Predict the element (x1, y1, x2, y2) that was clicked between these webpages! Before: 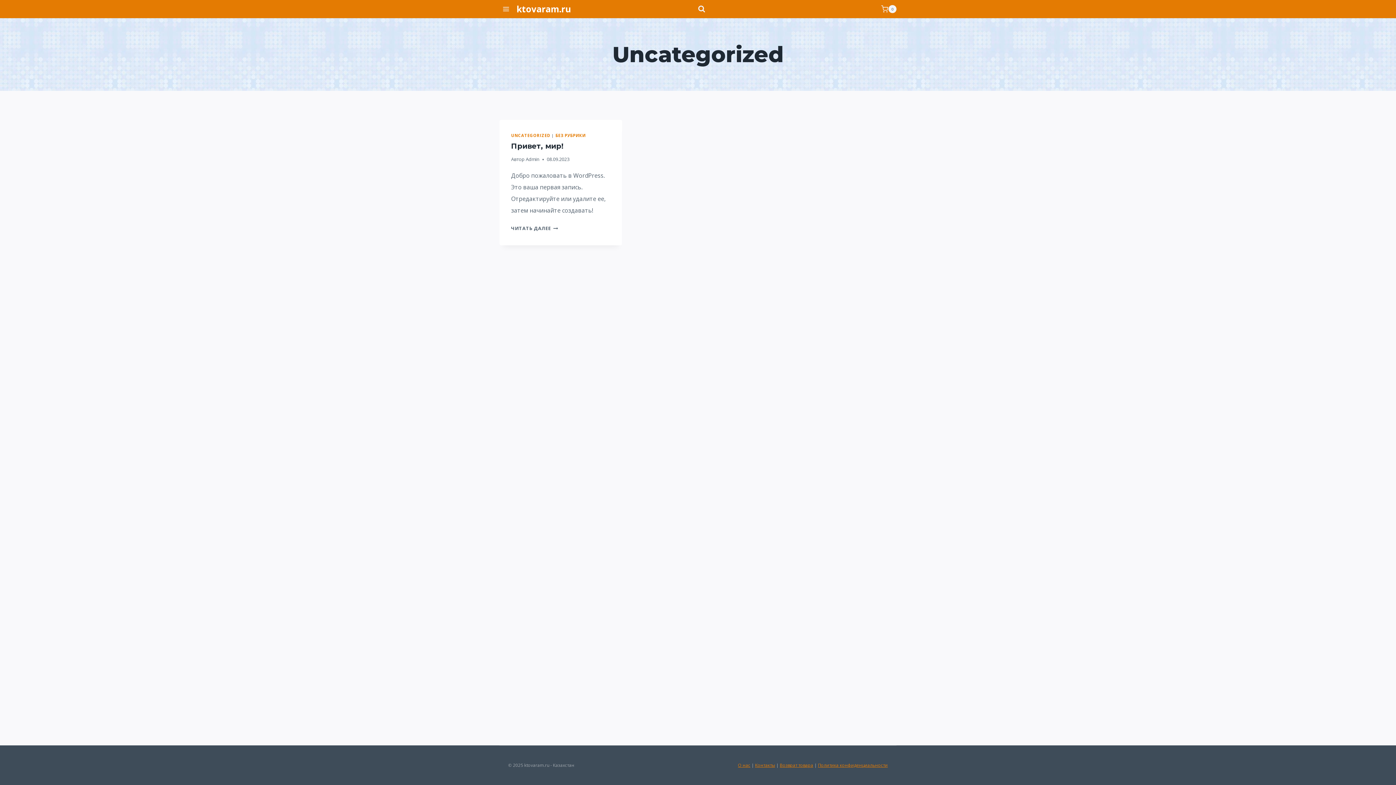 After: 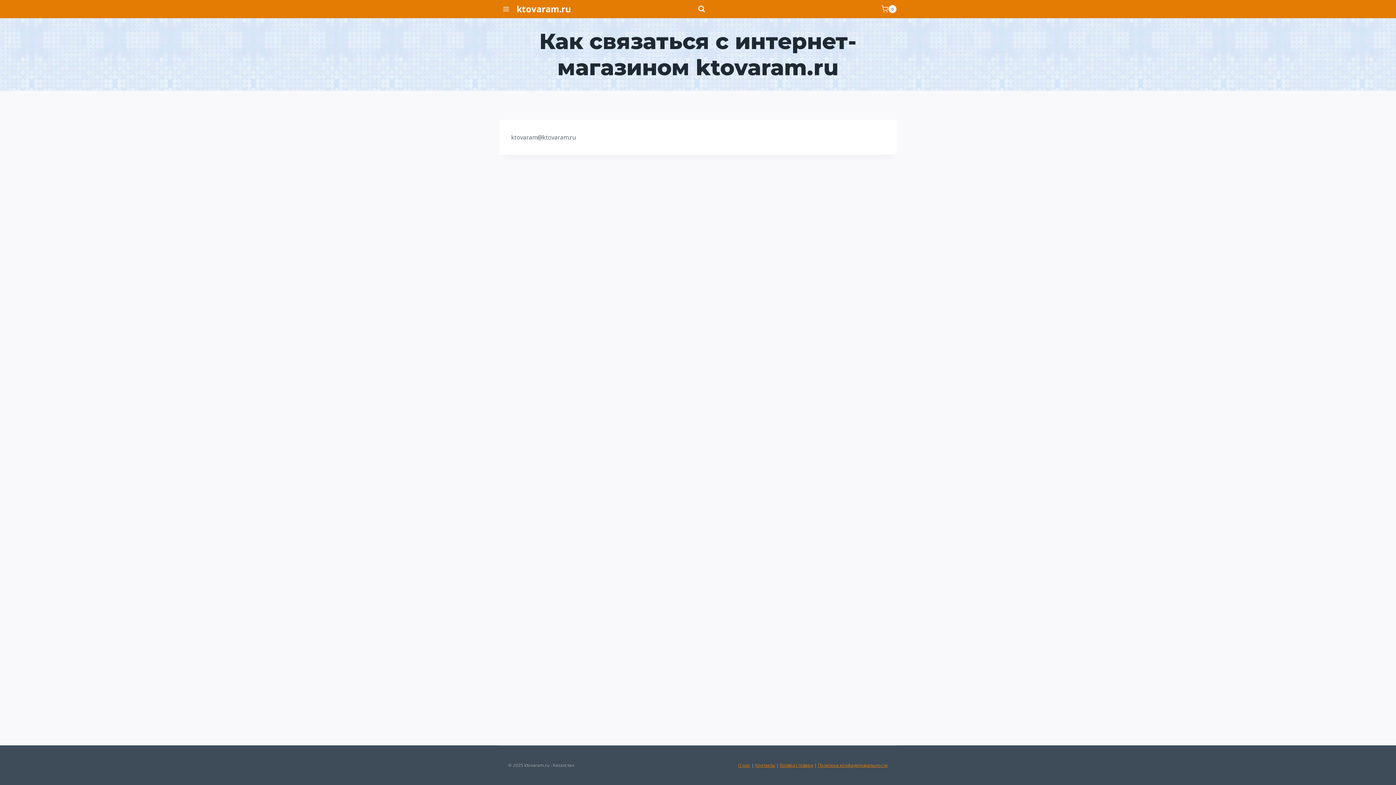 Action: label: Контакты bbox: (755, 762, 775, 768)